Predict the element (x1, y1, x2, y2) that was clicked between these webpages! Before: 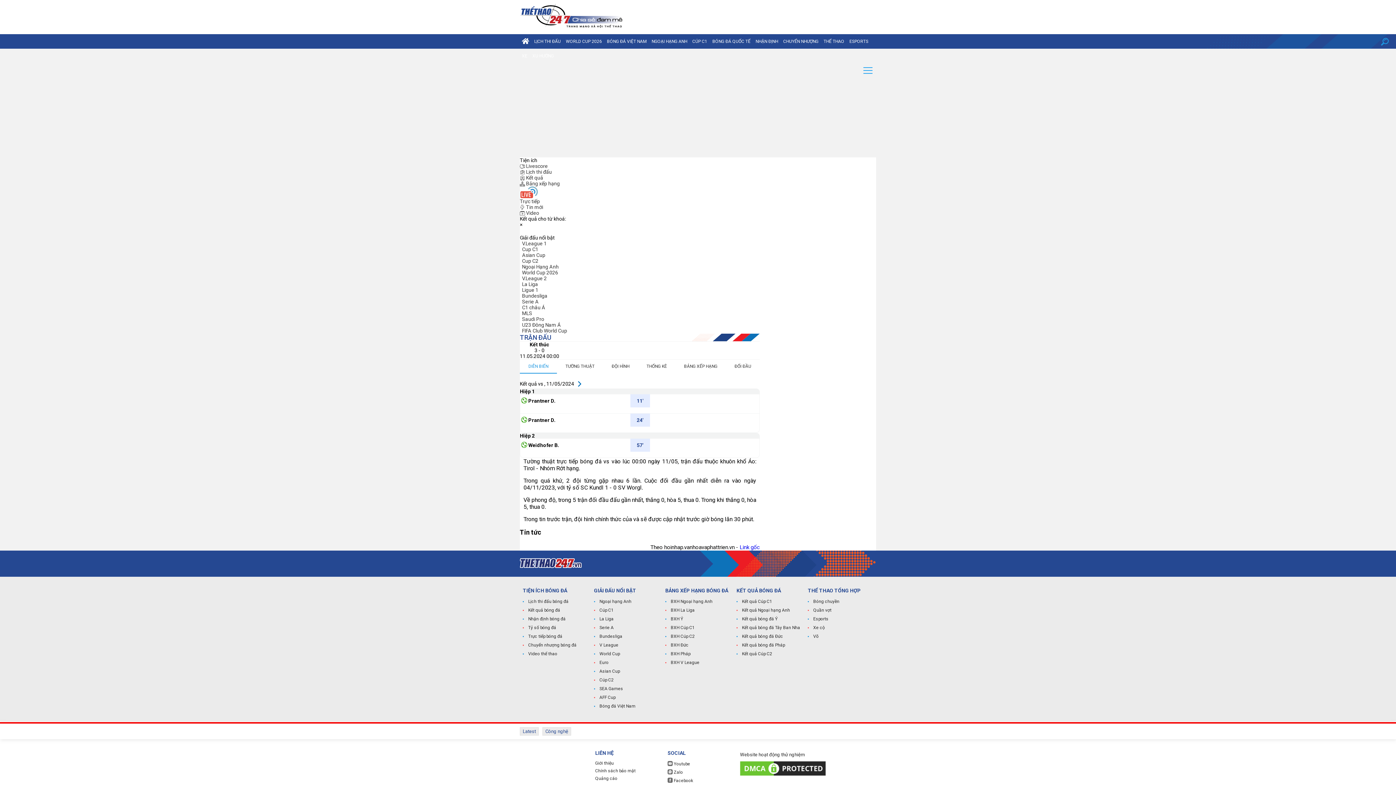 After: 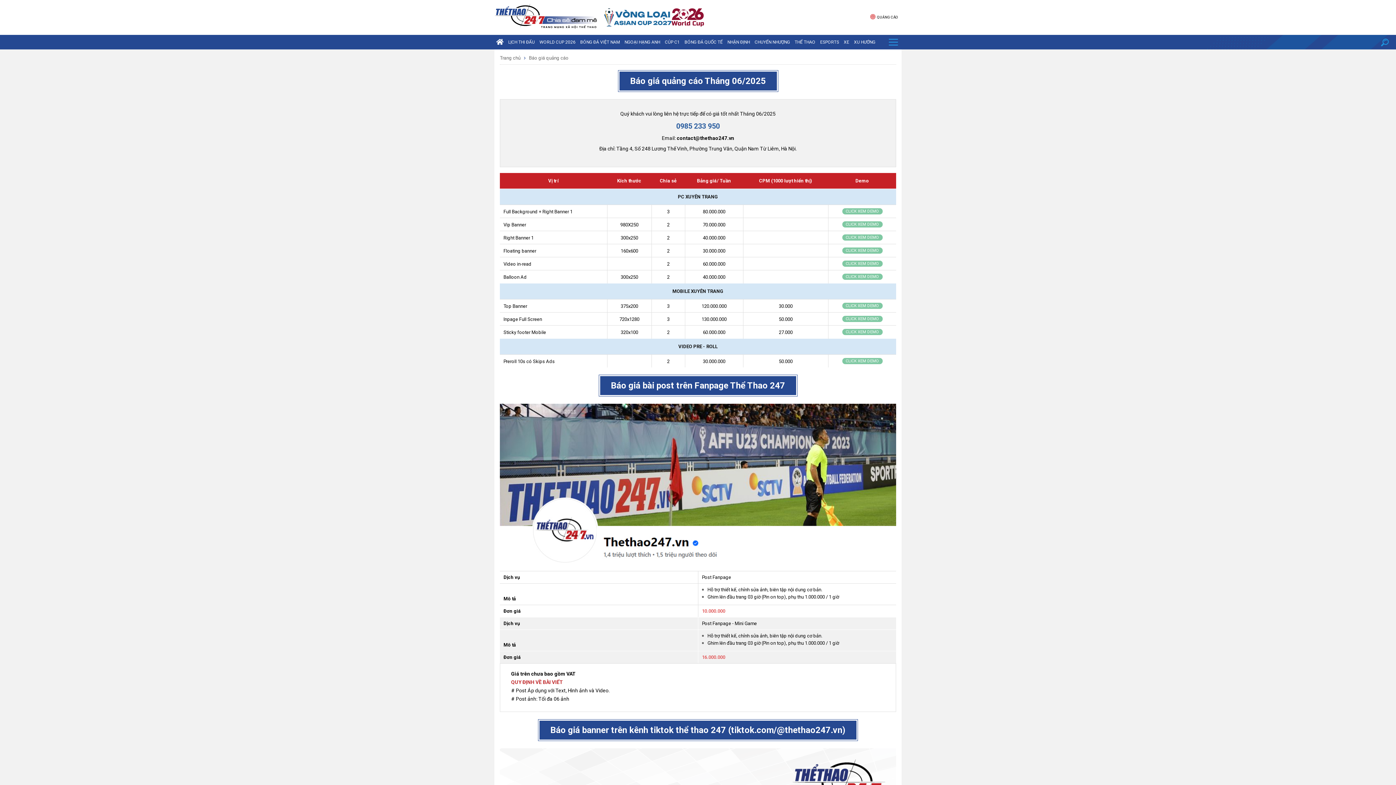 Action: bbox: (595, 775, 661, 782) label: Quảng cáo